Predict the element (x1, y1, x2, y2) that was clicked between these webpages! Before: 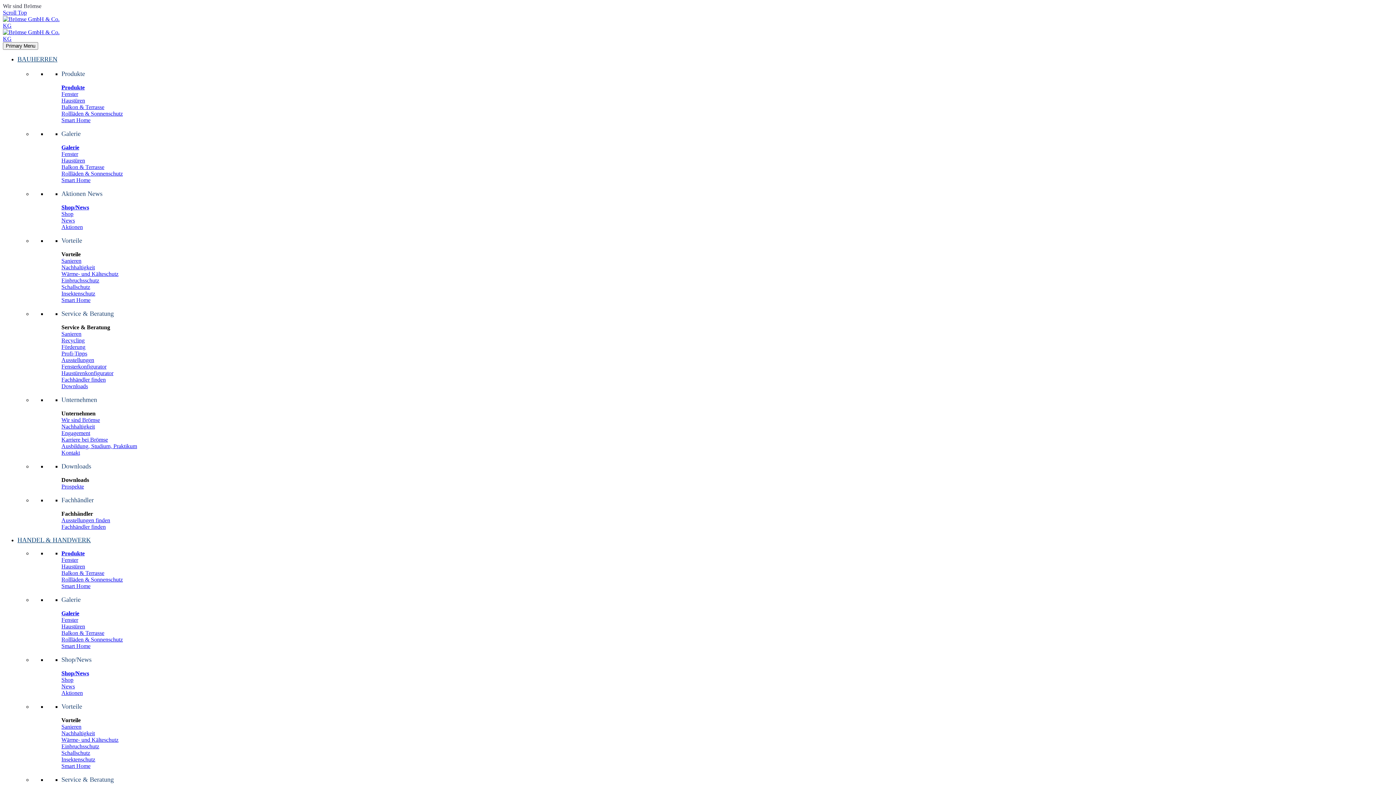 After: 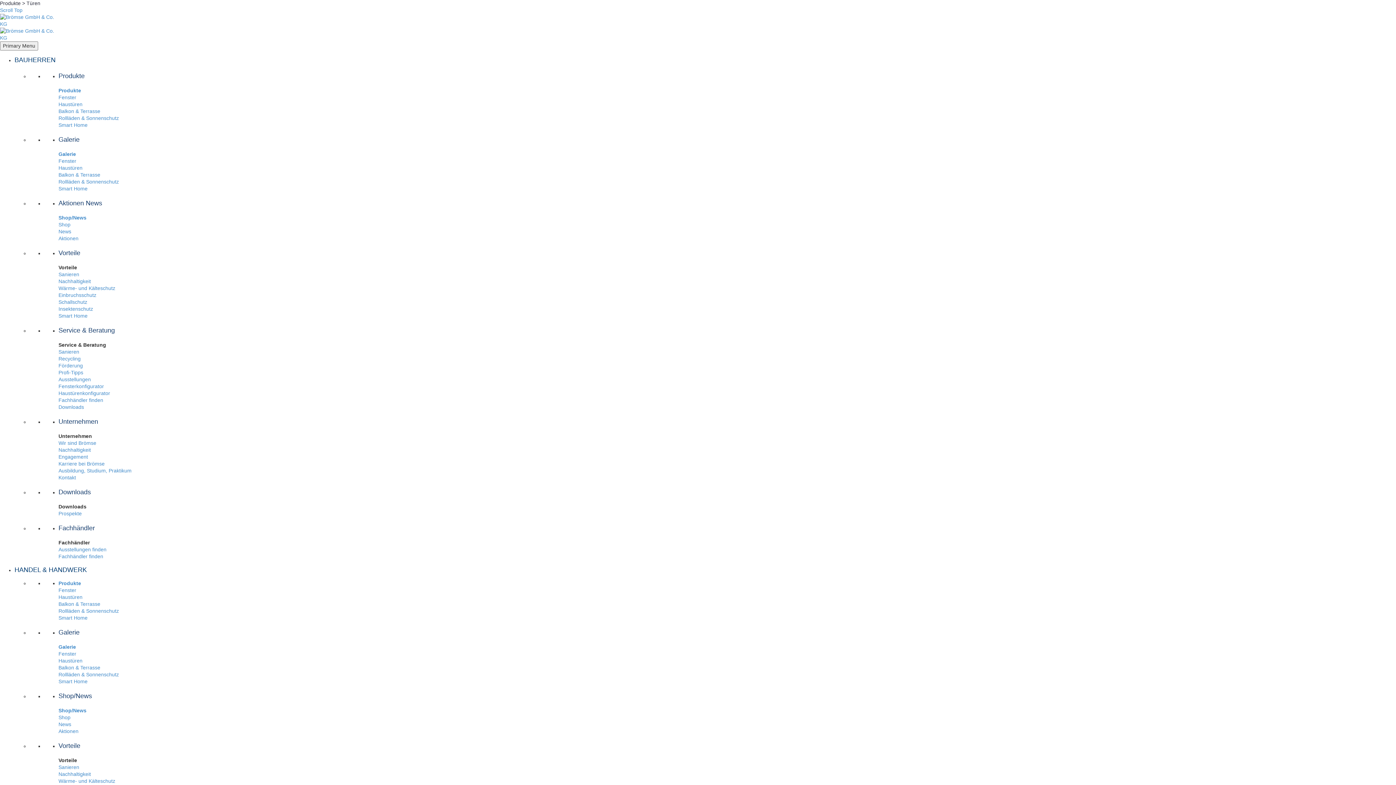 Action: bbox: (61, 97, 85, 103) label: Haustüren